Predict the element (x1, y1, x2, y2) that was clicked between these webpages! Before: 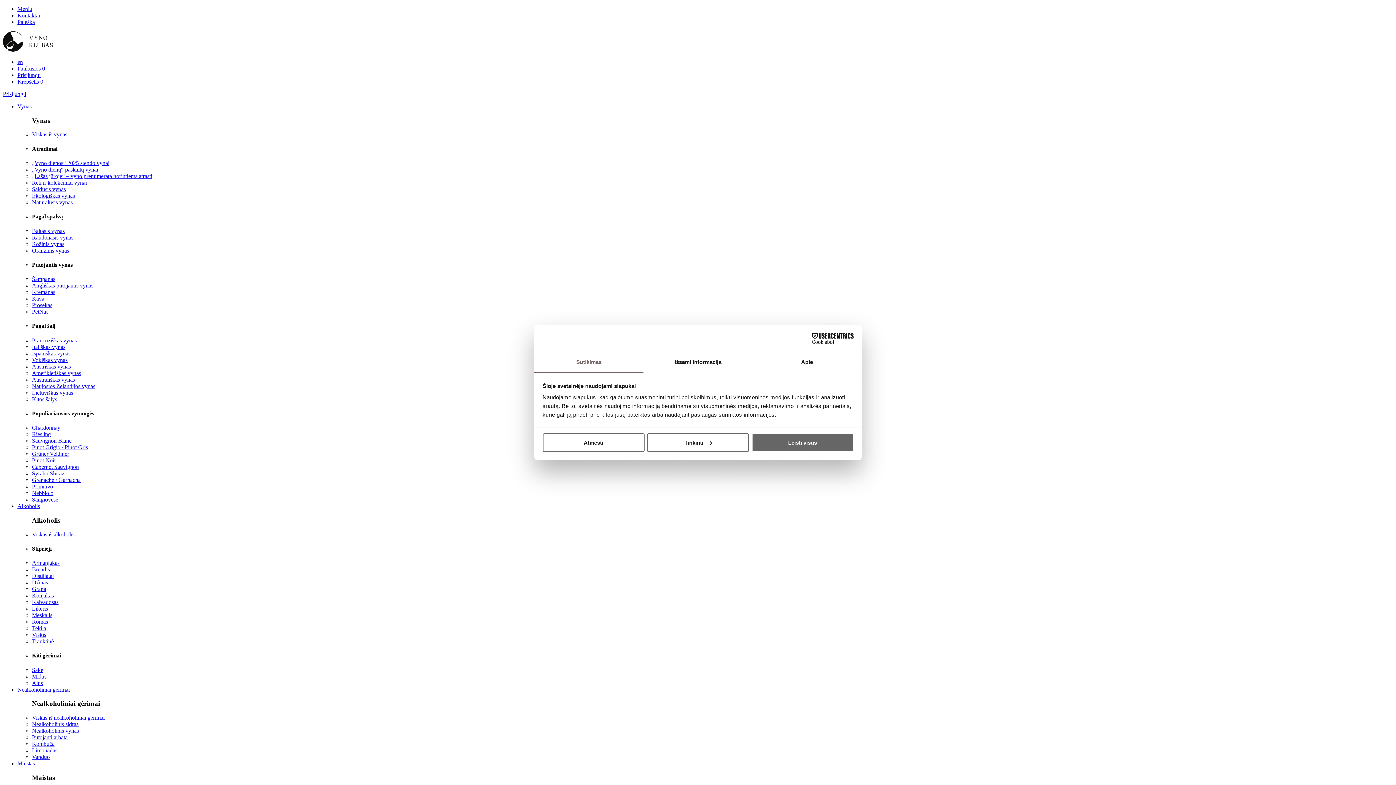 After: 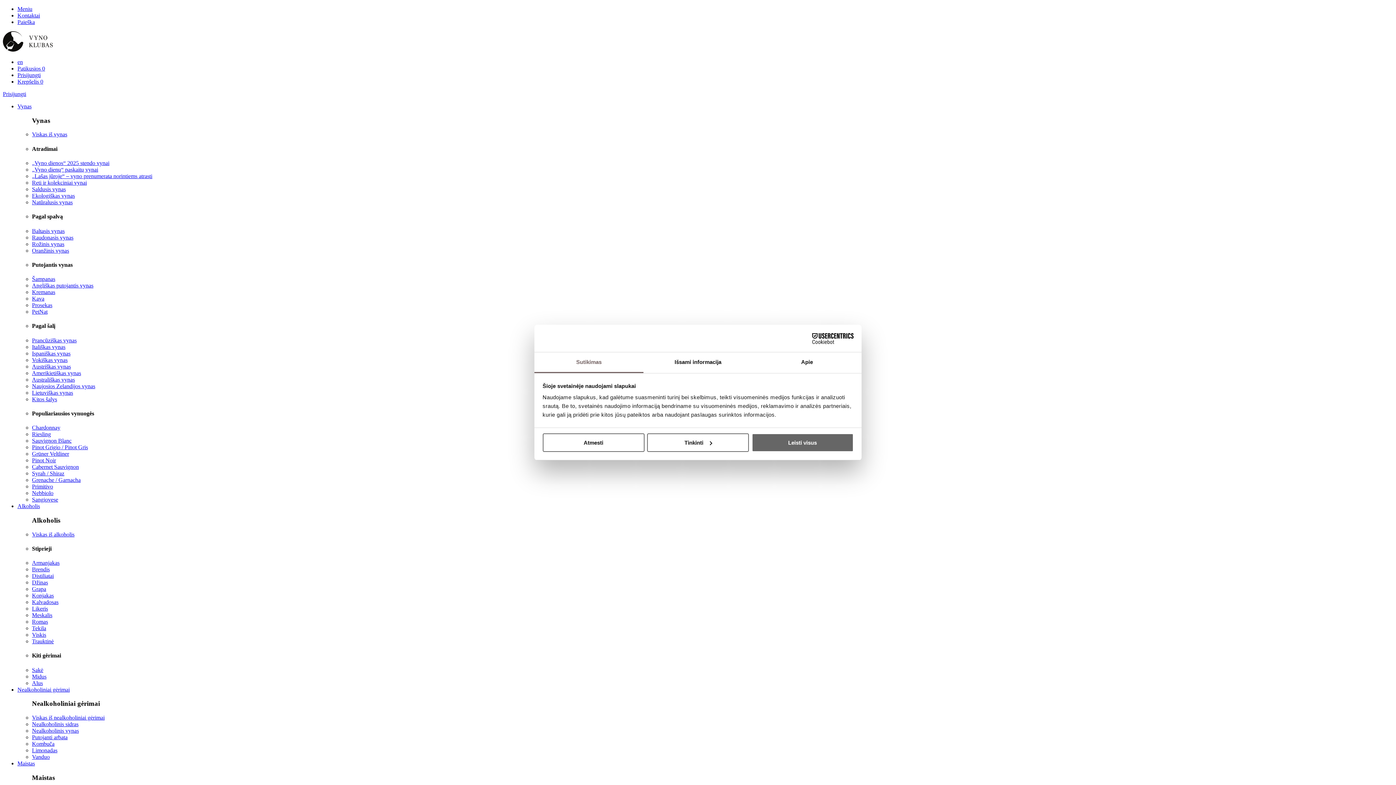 Action: bbox: (32, 289, 55, 295) label: Kremanas